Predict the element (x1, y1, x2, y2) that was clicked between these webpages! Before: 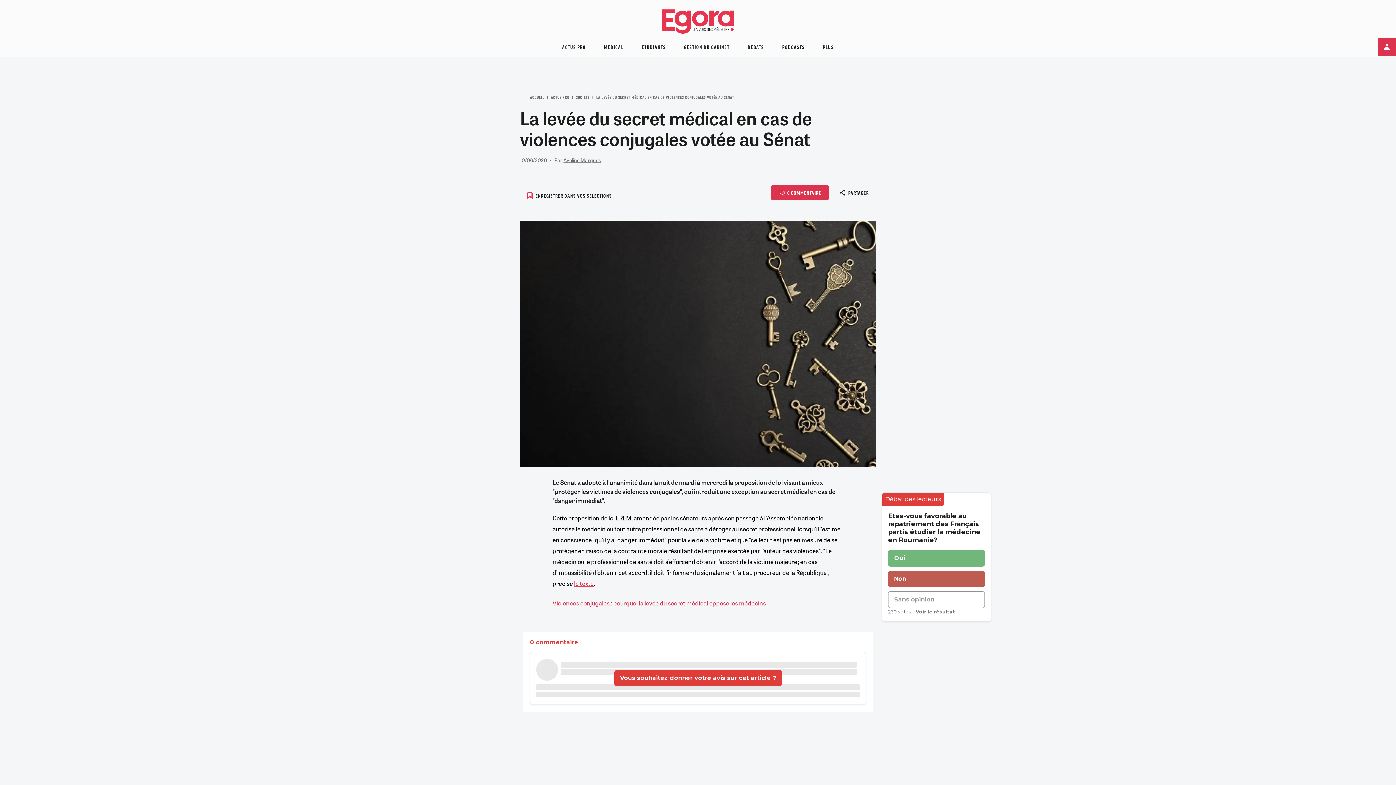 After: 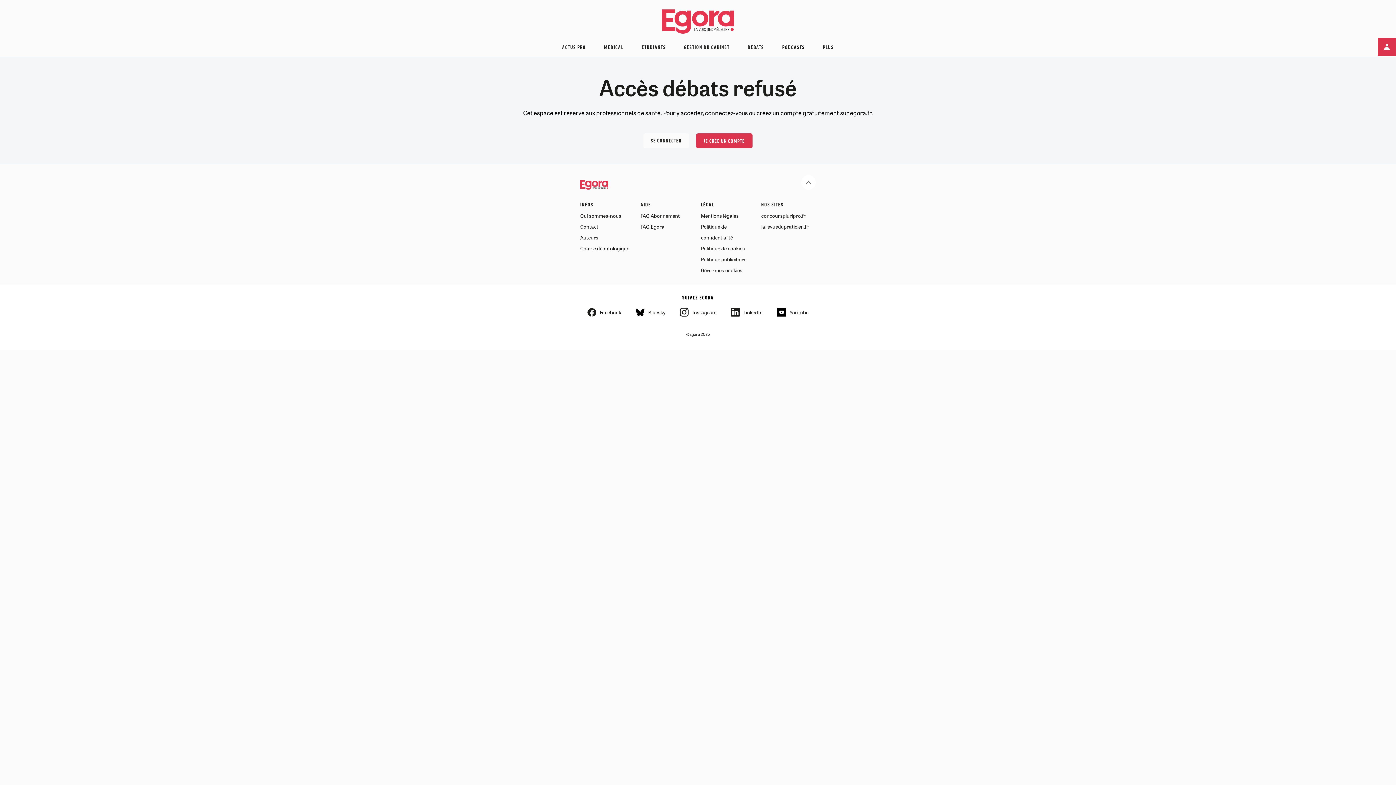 Action: bbox: (882, 493, 944, 506) label: Débat des lecteurs